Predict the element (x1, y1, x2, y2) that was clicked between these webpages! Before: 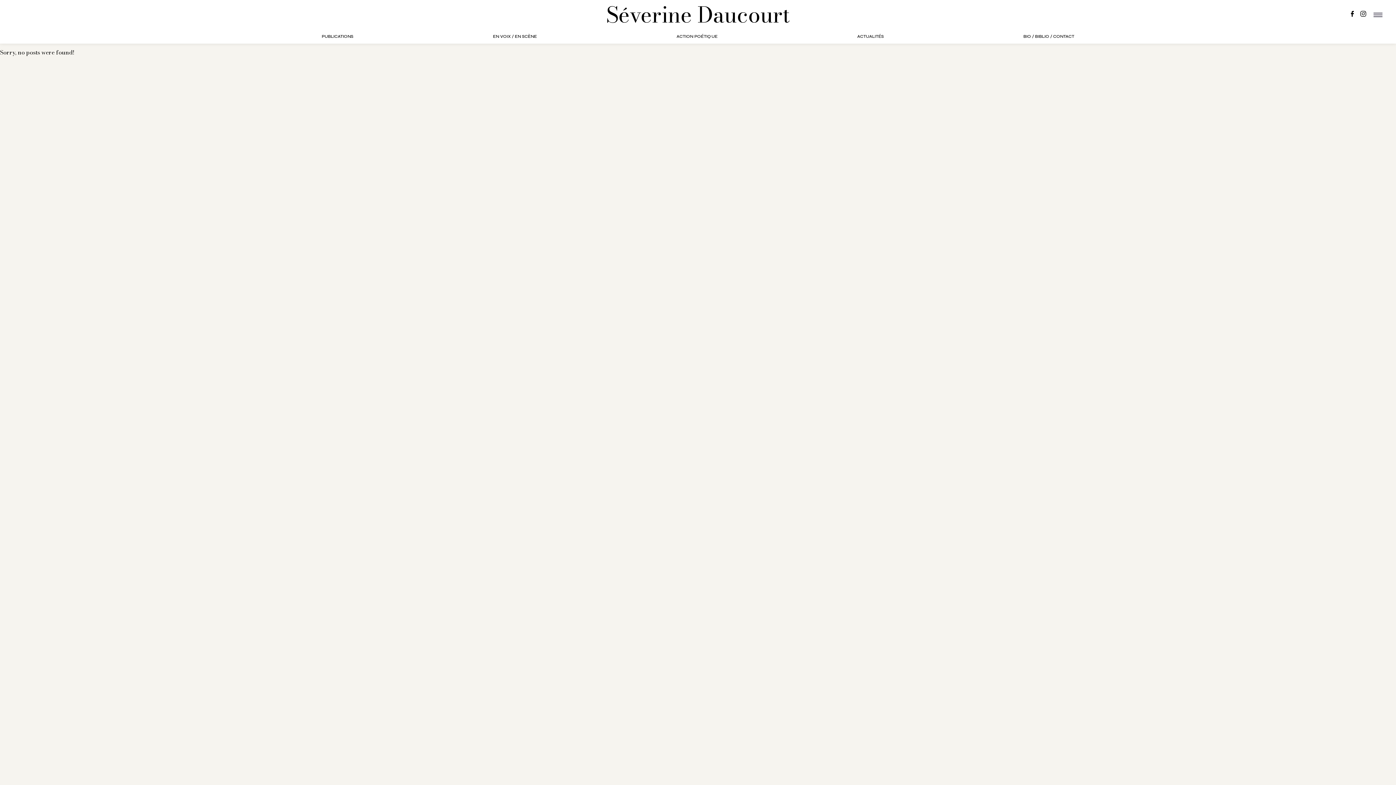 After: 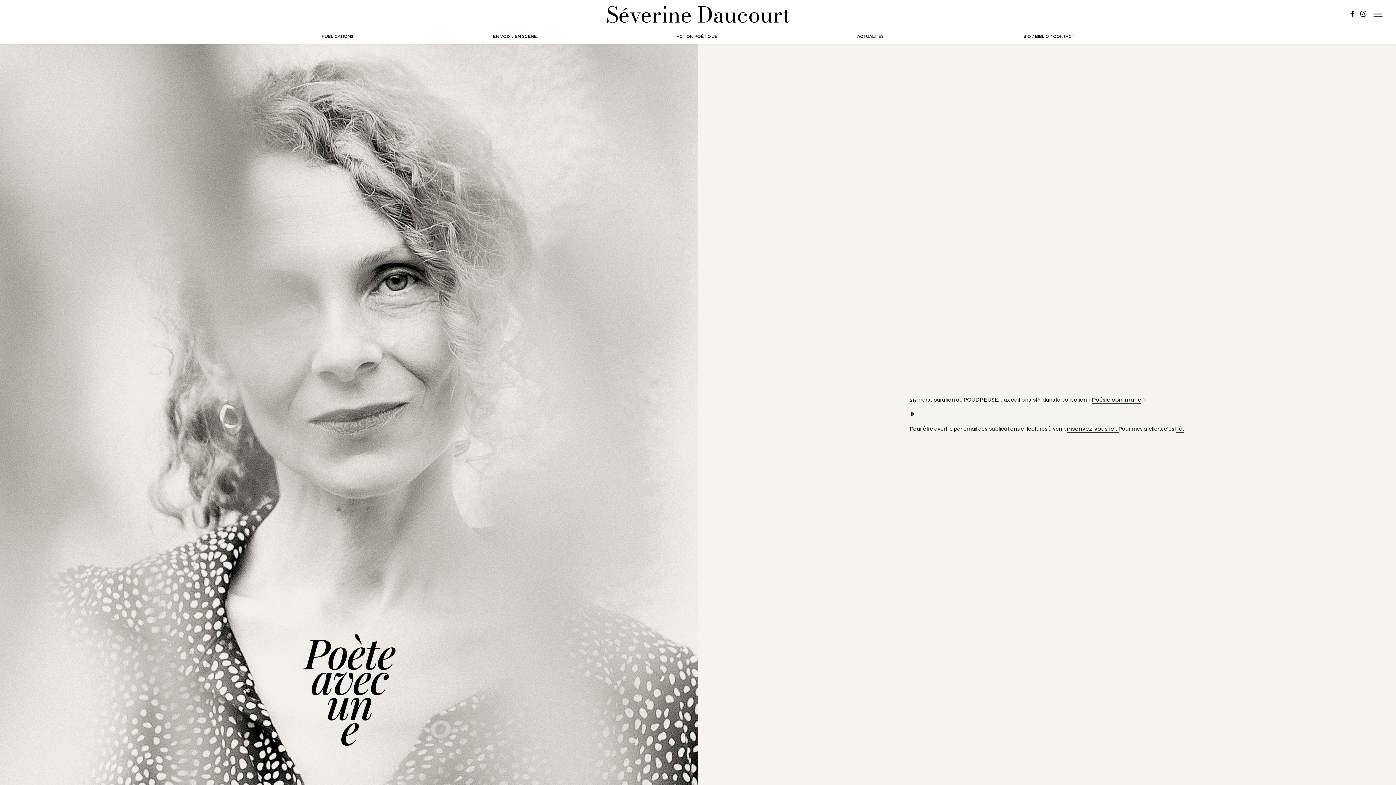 Action: label: Séverine Daucourt bbox: (10, 3, 1385, 25)